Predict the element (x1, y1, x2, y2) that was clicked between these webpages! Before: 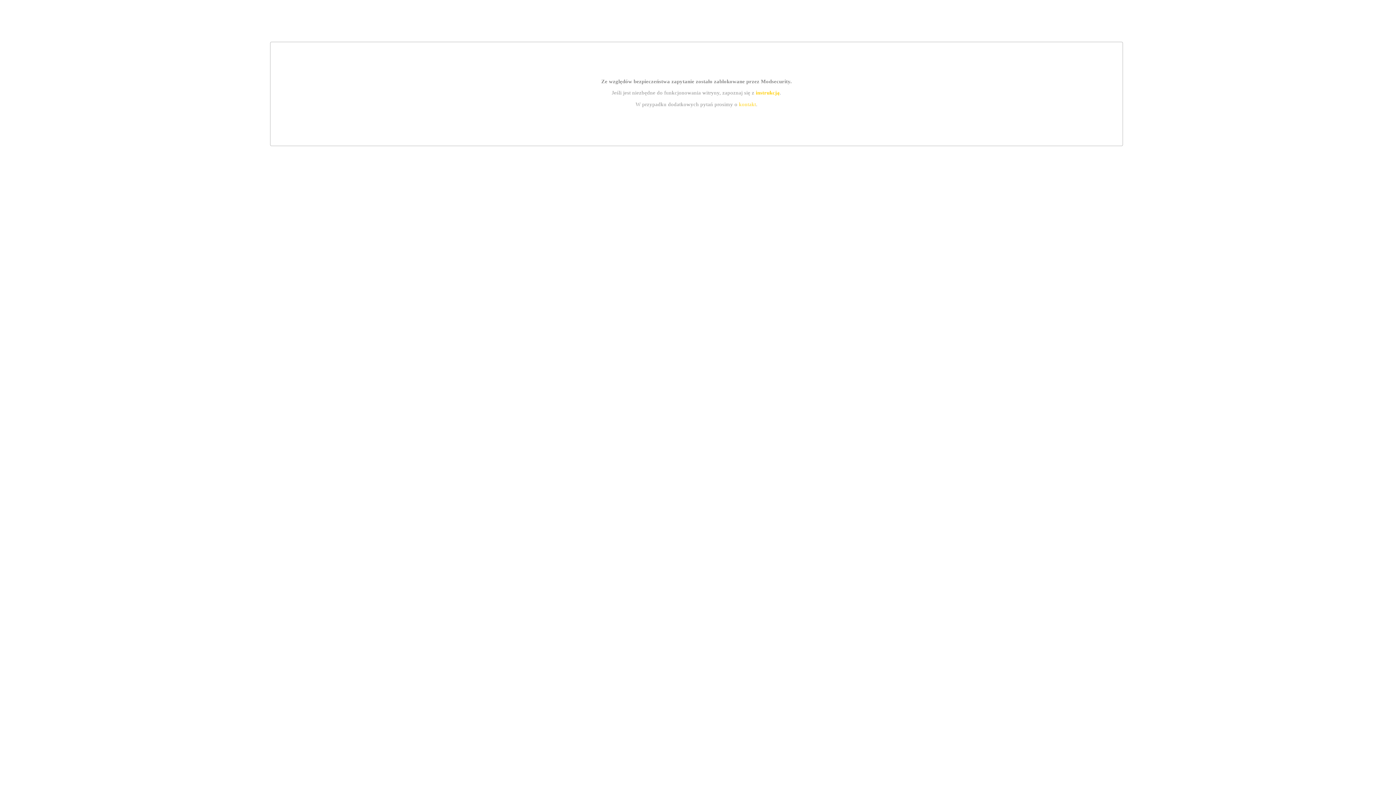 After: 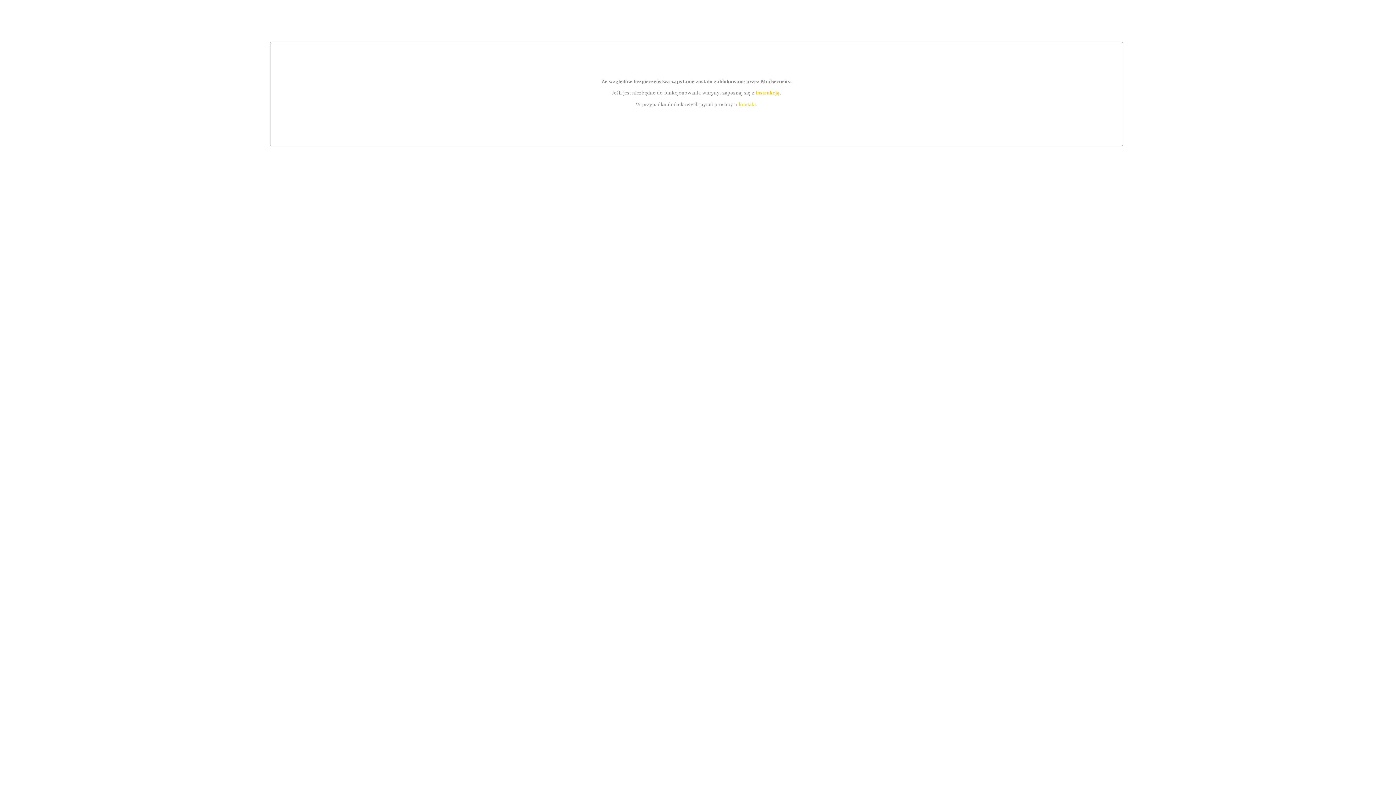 Action: label: kontakt bbox: (739, 101, 756, 107)